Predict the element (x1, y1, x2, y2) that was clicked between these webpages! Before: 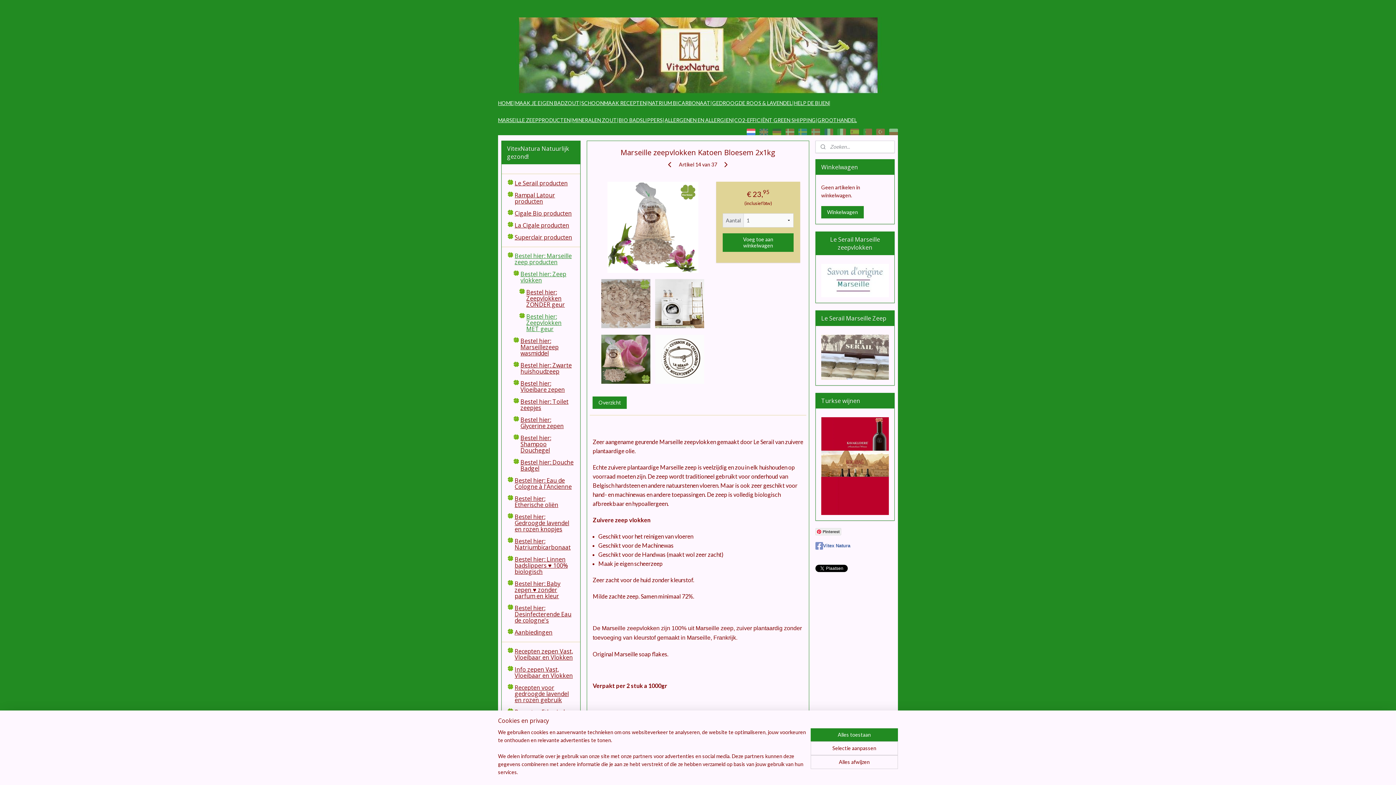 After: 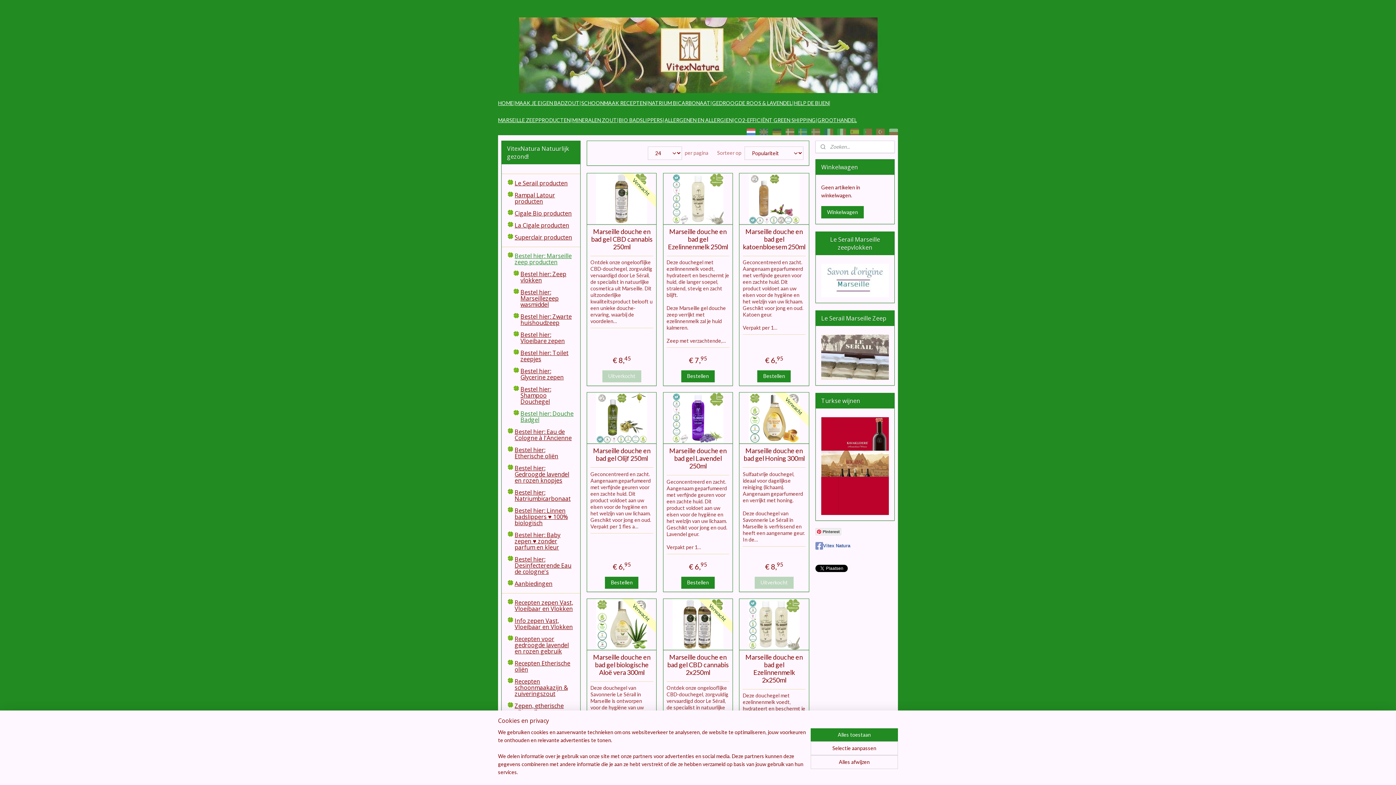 Action: label: Bestel hier: Douche Badgel bbox: (507, 456, 580, 475)